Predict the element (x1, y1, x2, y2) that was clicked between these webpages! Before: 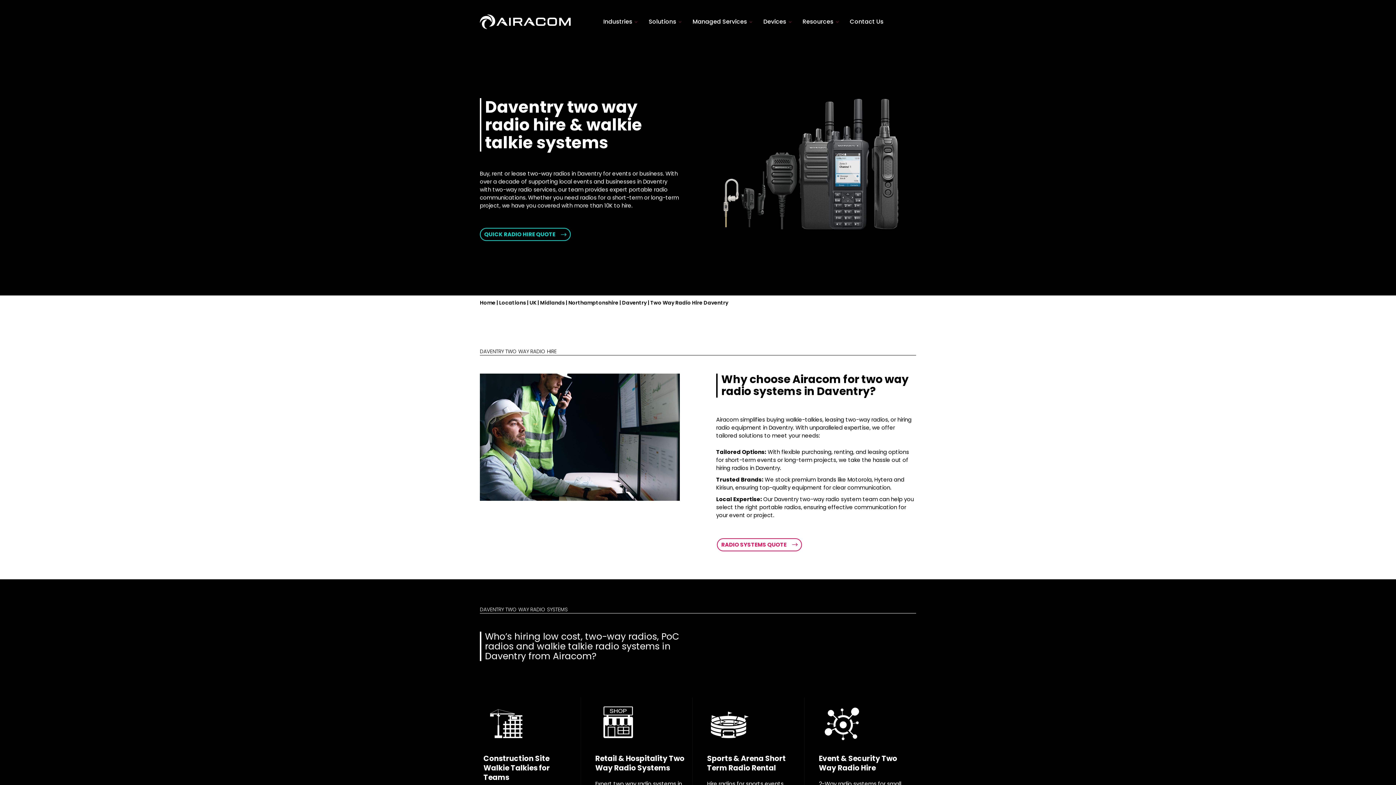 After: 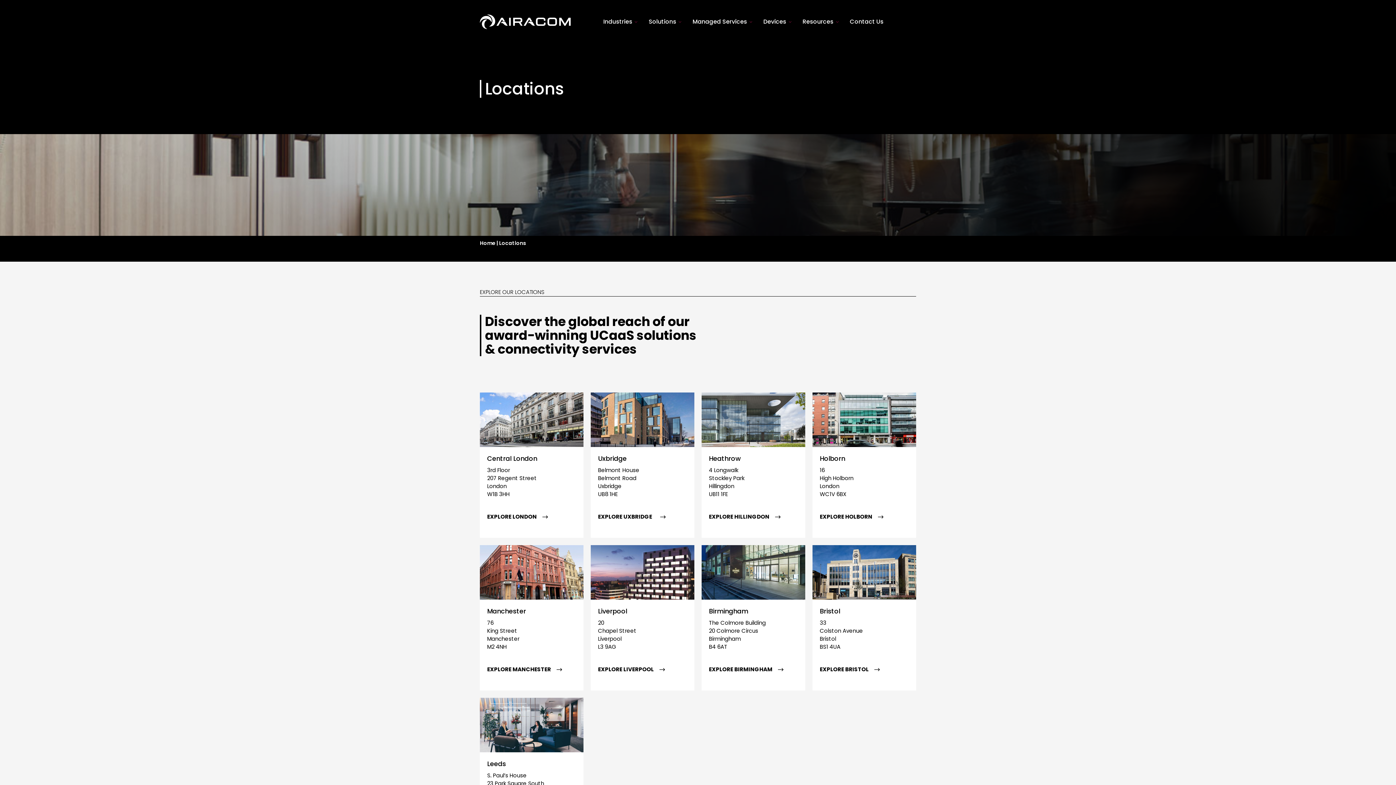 Action: label: Locations bbox: (499, 299, 526, 306)